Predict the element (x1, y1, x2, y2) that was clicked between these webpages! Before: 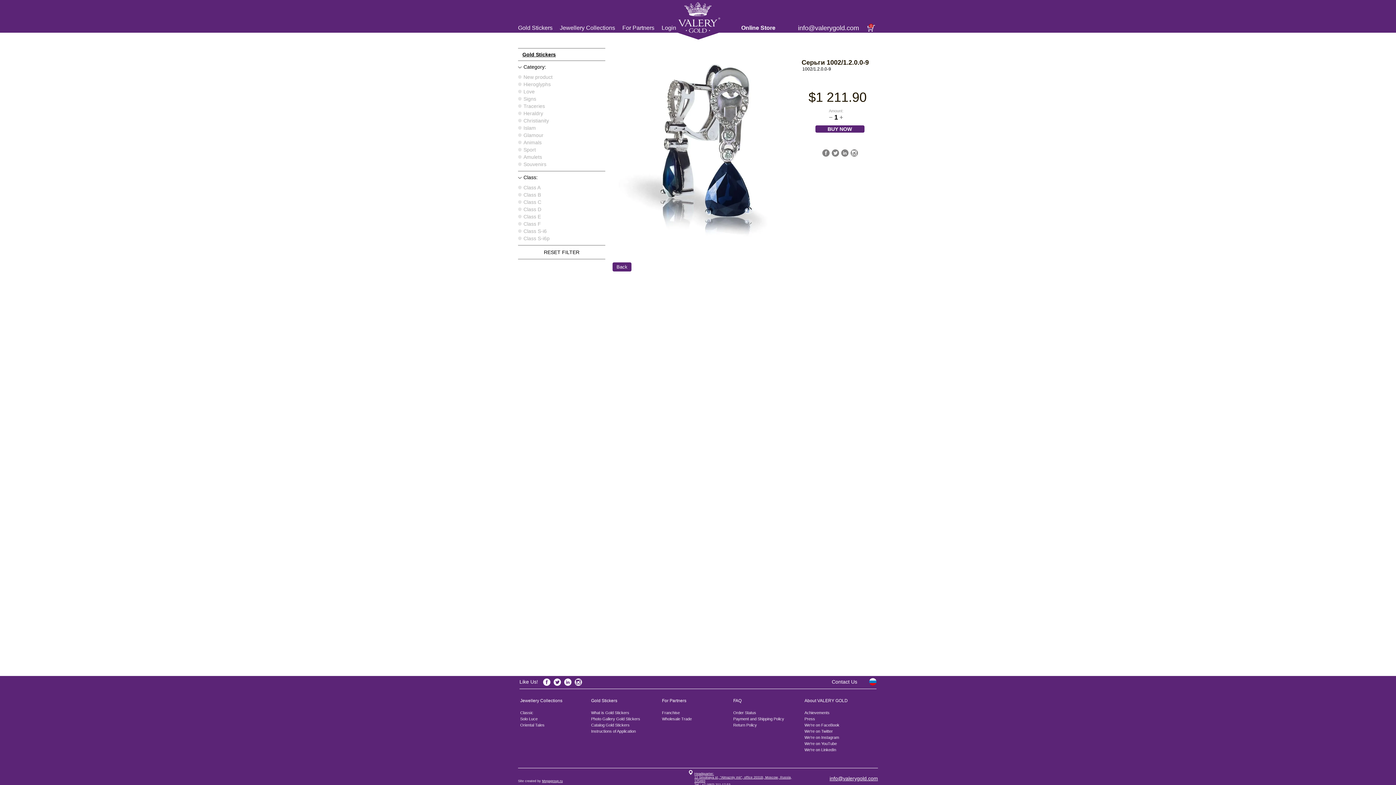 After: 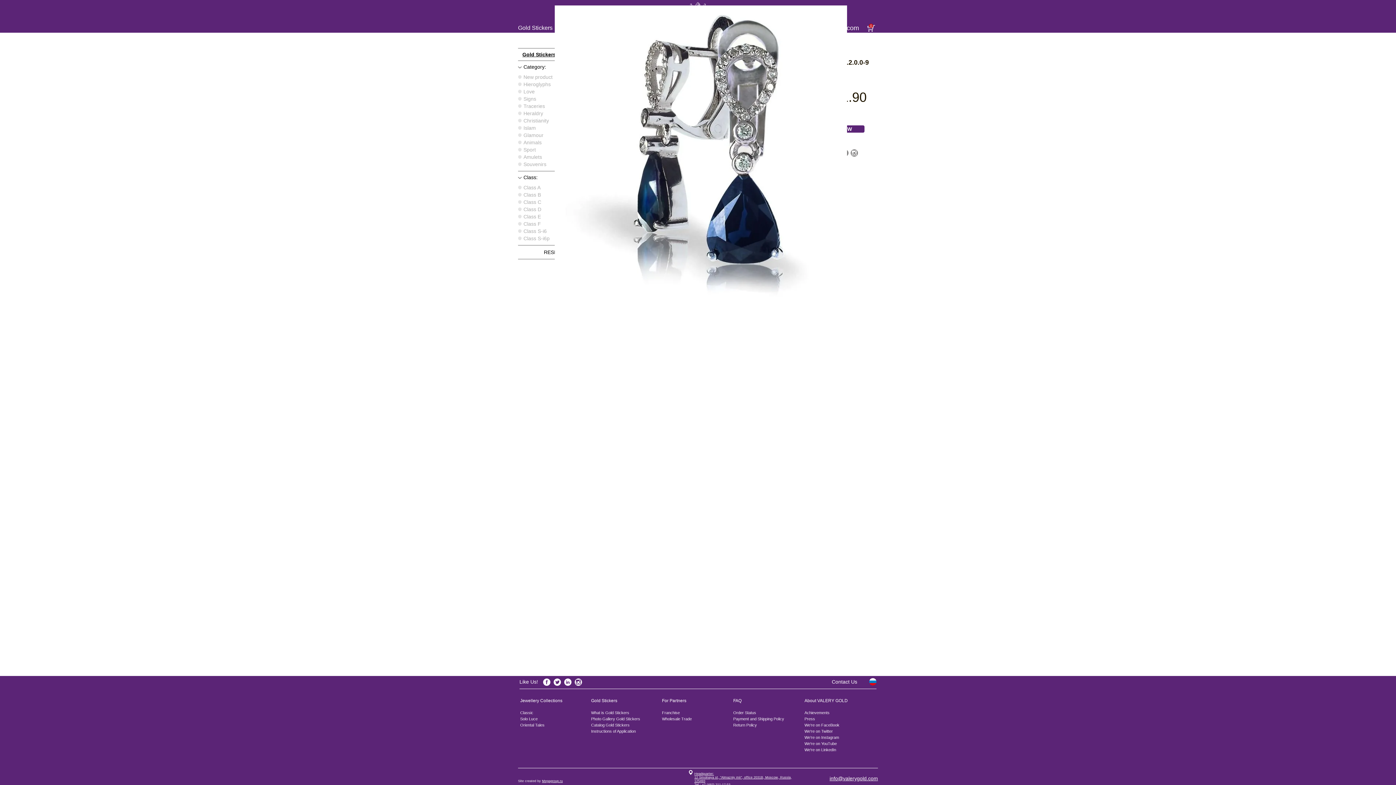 Action: bbox: (612, 58, 790, 237)